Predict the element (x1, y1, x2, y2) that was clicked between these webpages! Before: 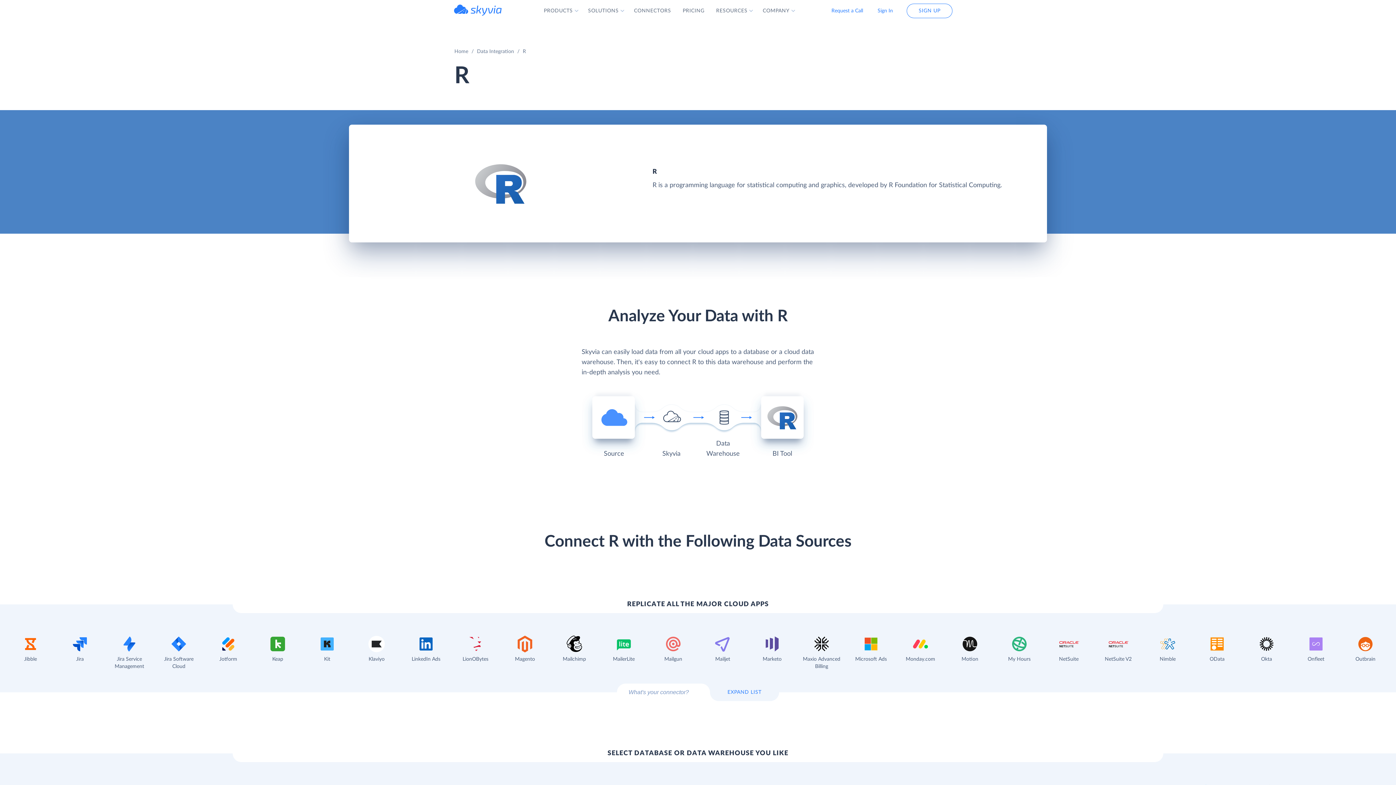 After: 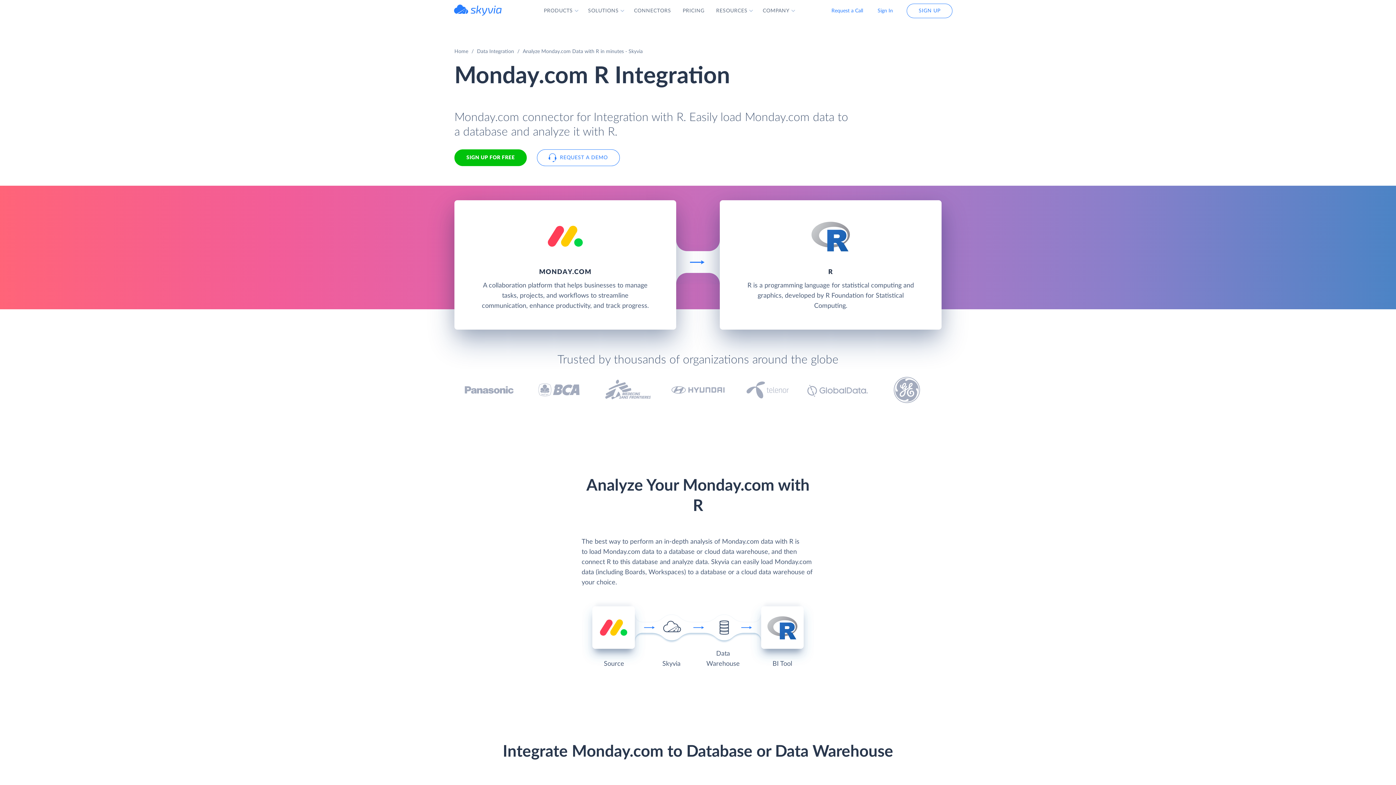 Action: label: Monday.com bbox: (898, 632, 942, 663)